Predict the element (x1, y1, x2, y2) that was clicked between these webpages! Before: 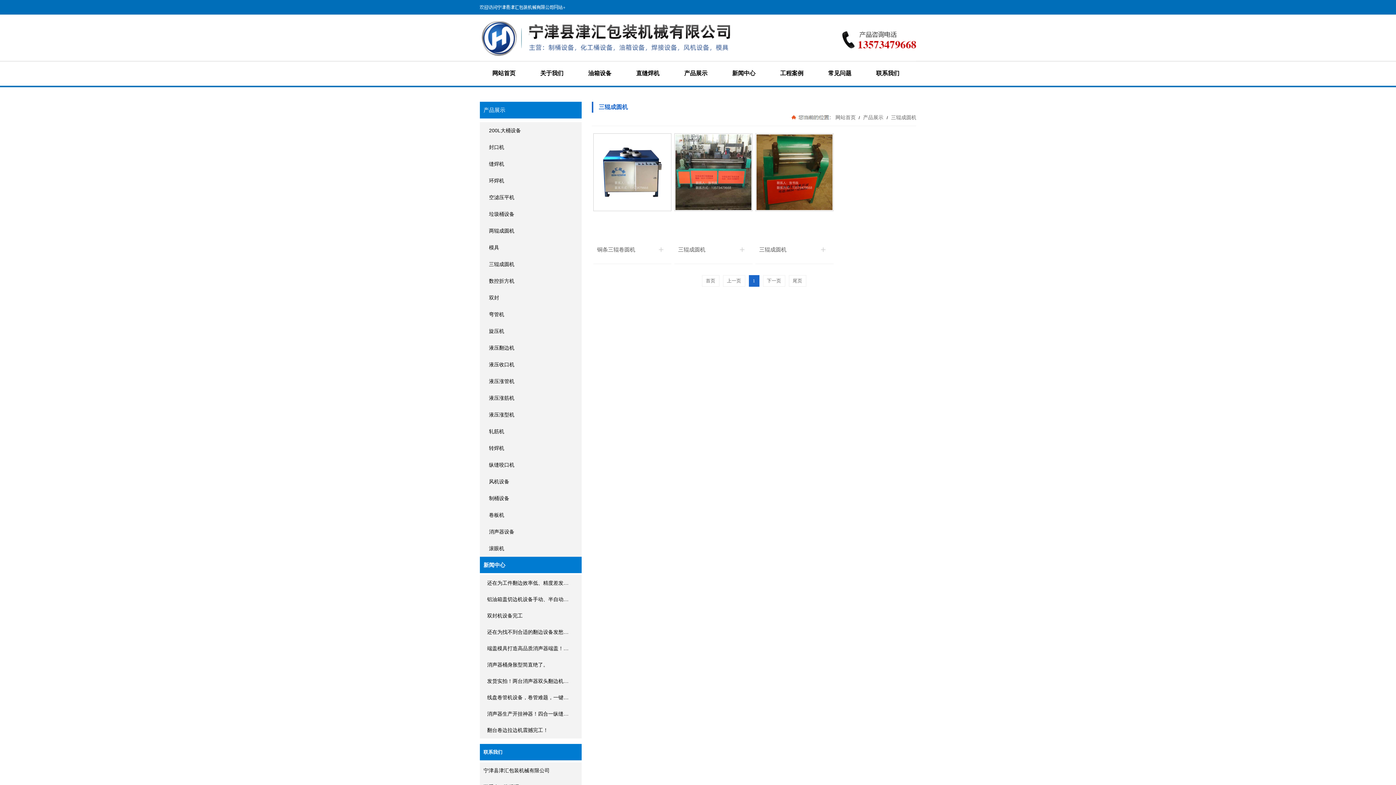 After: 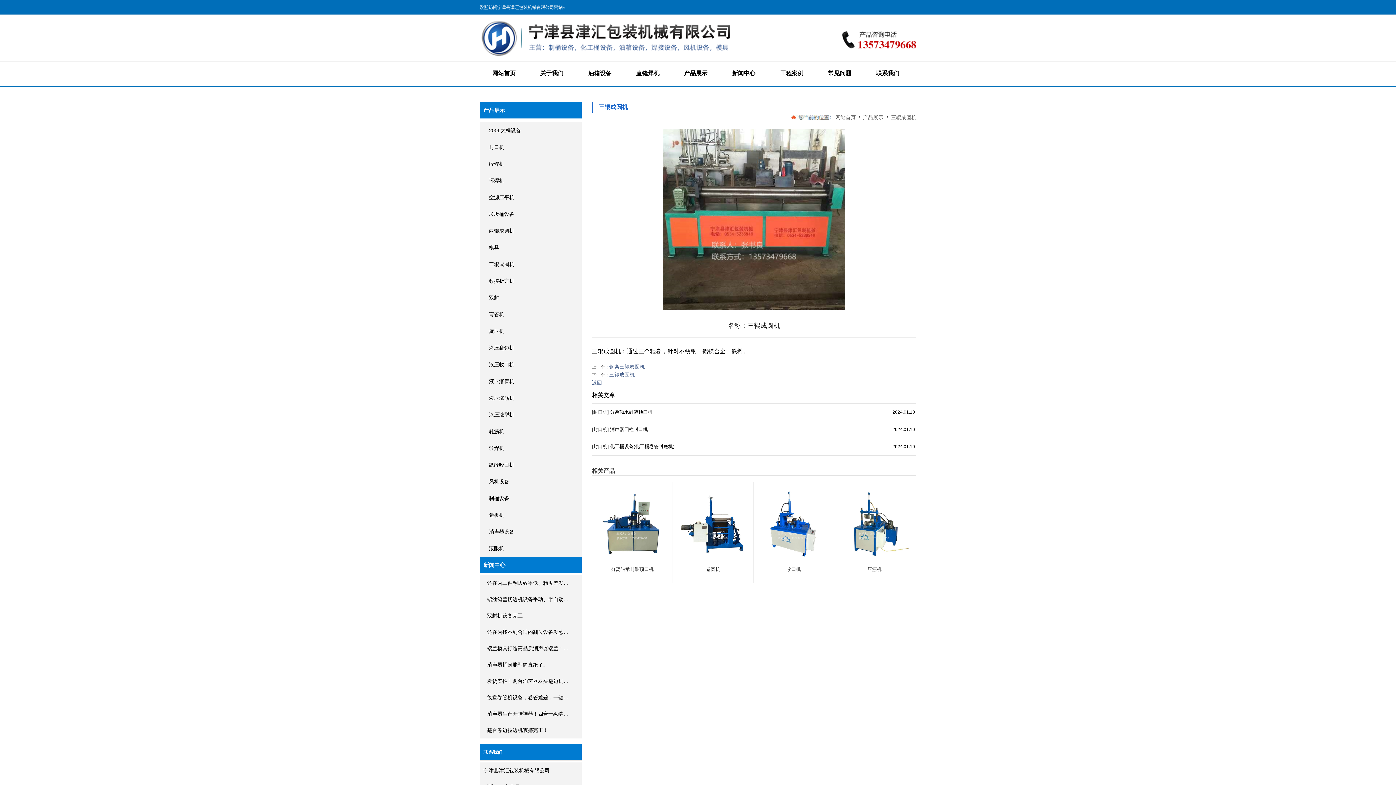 Action: label: 三辊成圆机 bbox: (674, 133, 752, 264)